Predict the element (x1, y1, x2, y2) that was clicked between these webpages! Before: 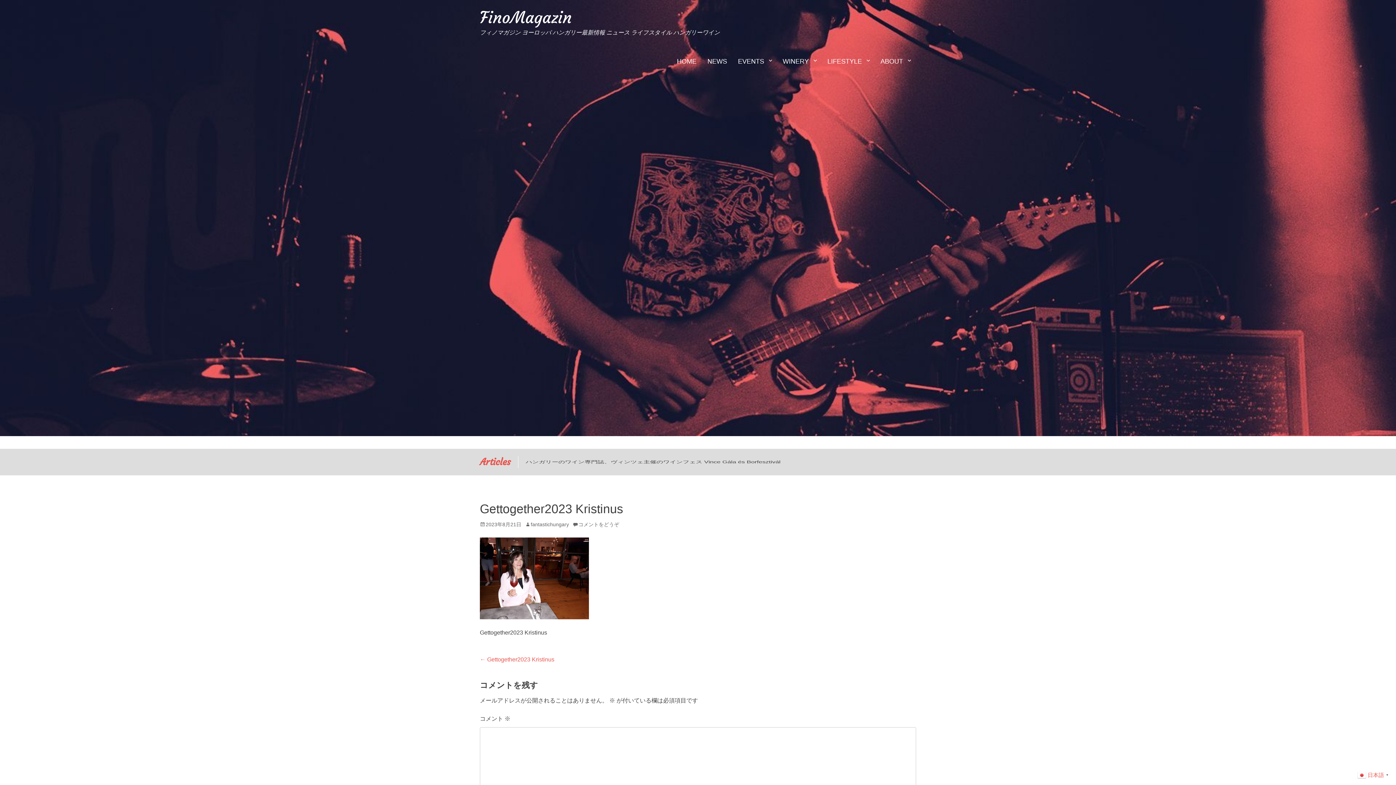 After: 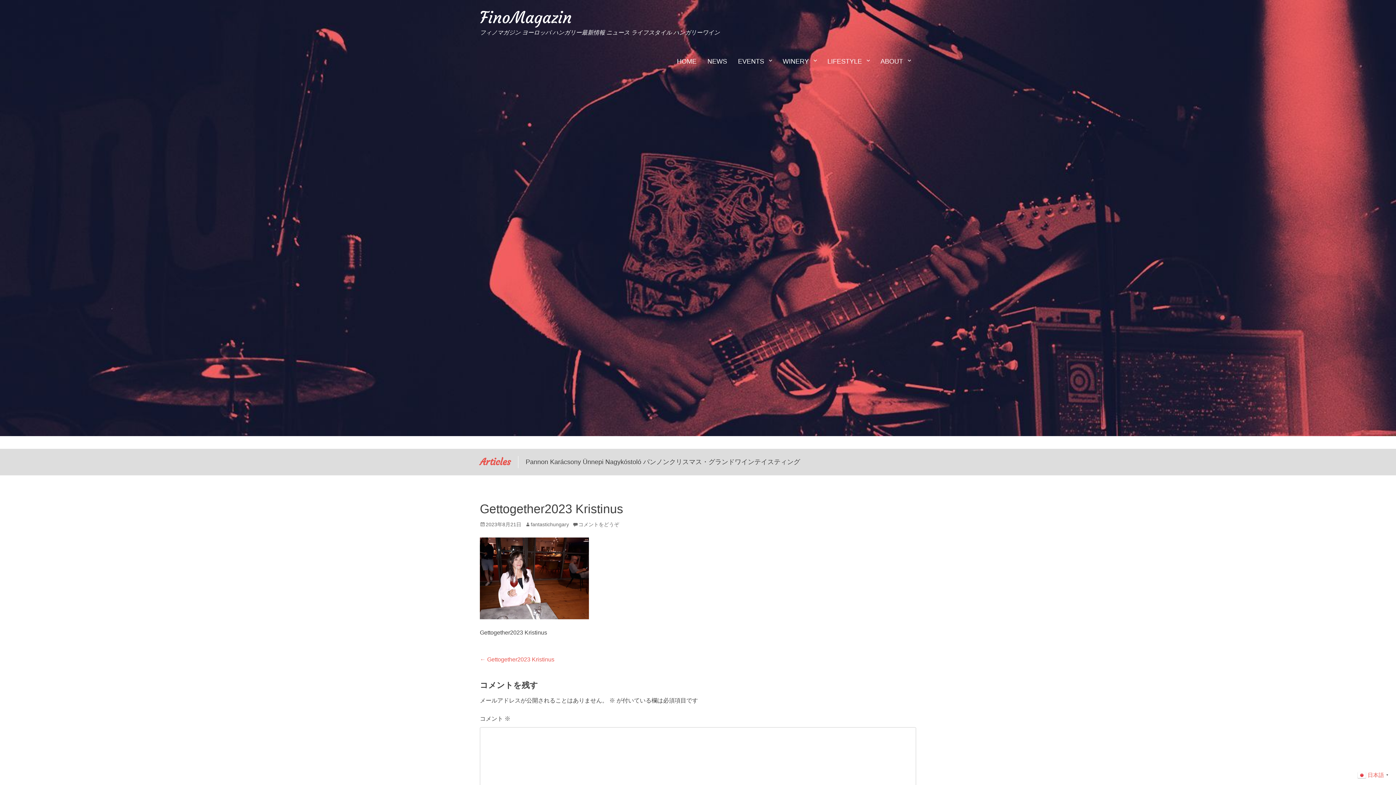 Action: bbox: (480, 521, 521, 527) label: 2023年8月21日